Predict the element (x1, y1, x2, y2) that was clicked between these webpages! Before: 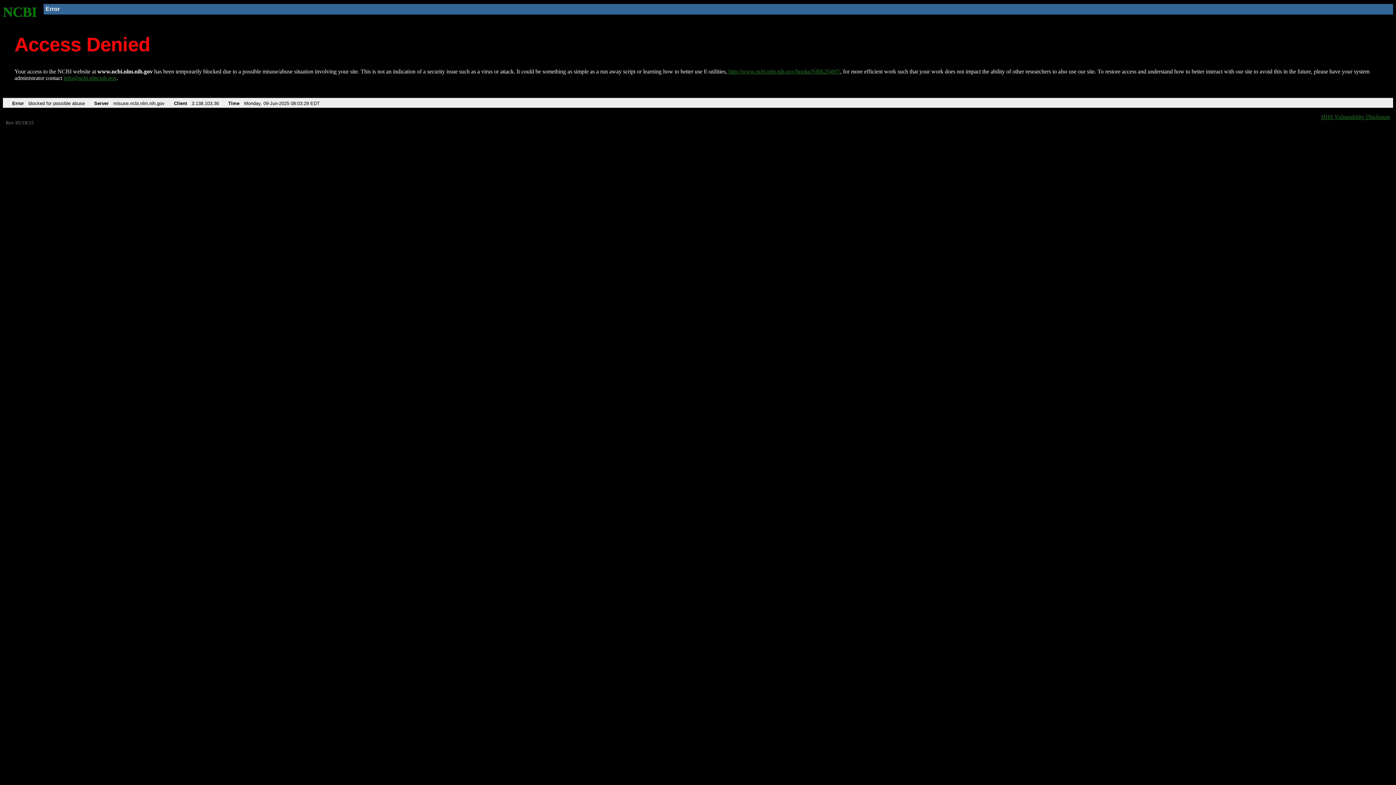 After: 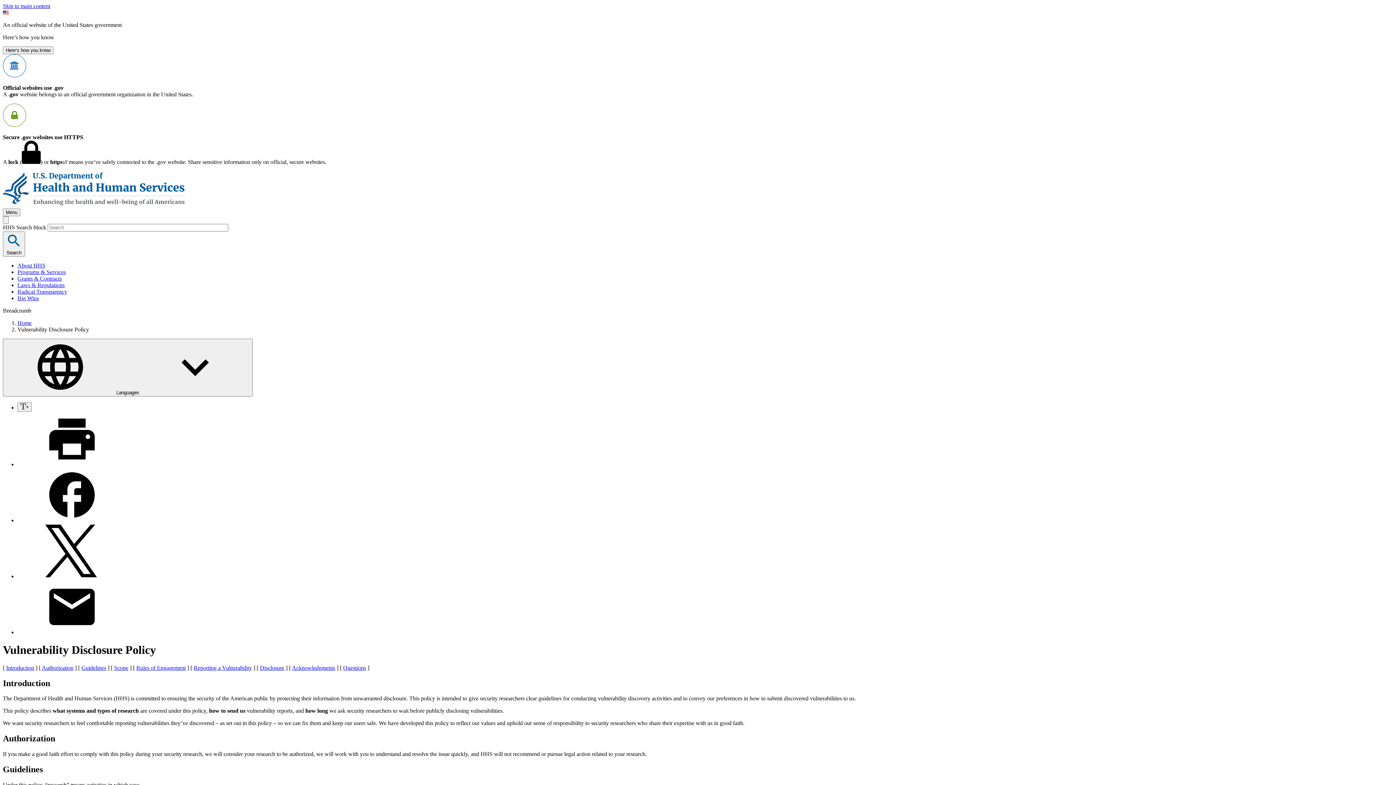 Action: label: HHS Vulnerability Disclosure bbox: (1321, 113, 1390, 119)